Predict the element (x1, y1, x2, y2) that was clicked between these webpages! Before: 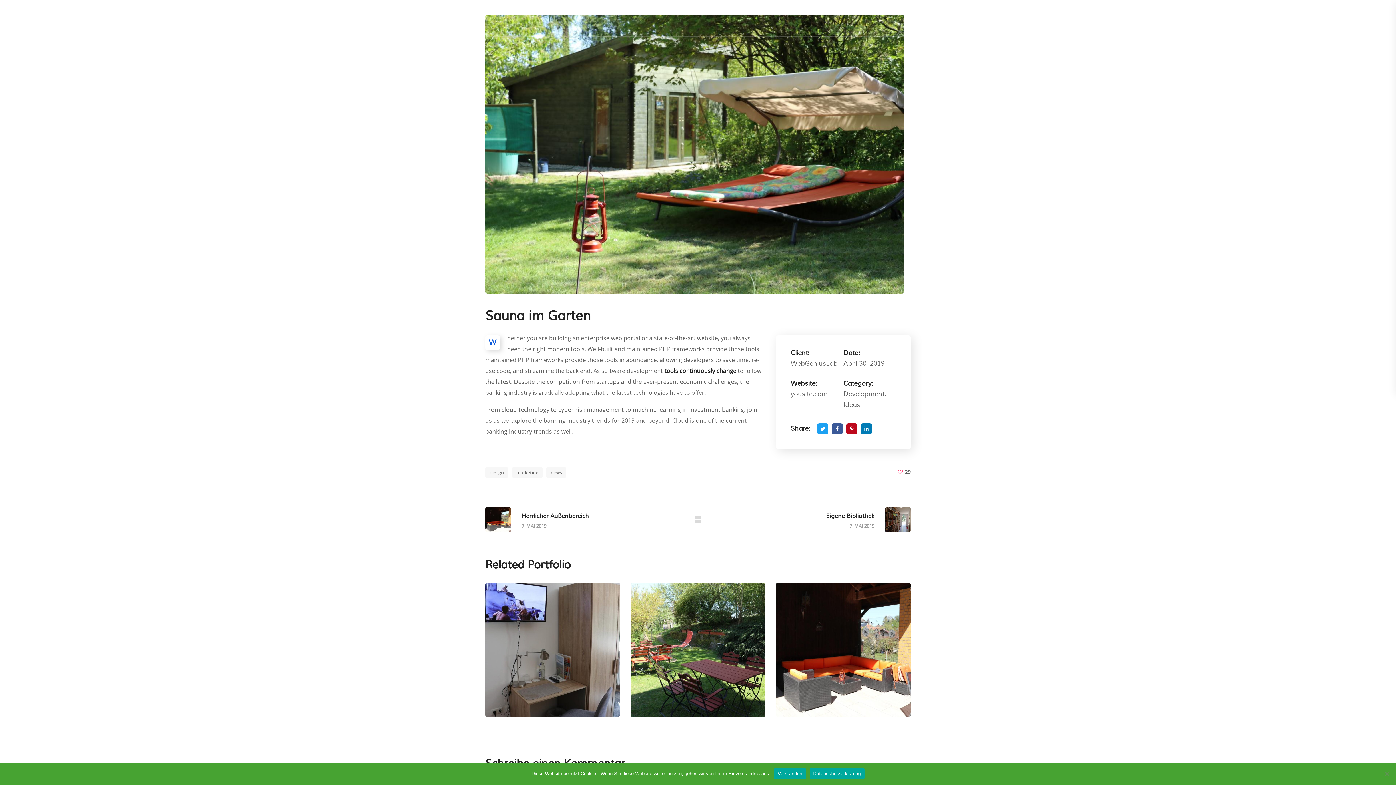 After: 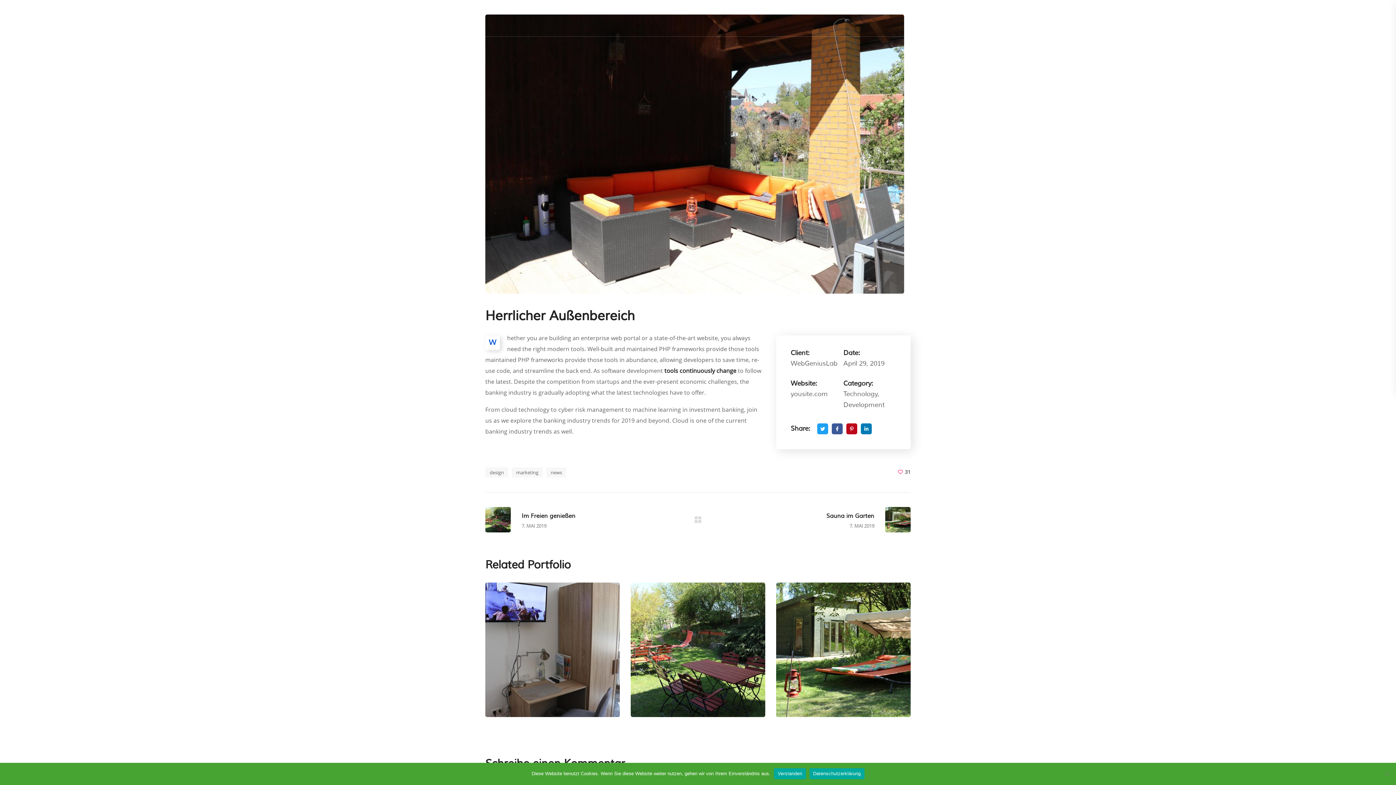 Action: label: Herrlicher Außenbereich bbox: (796, 681, 853, 702)